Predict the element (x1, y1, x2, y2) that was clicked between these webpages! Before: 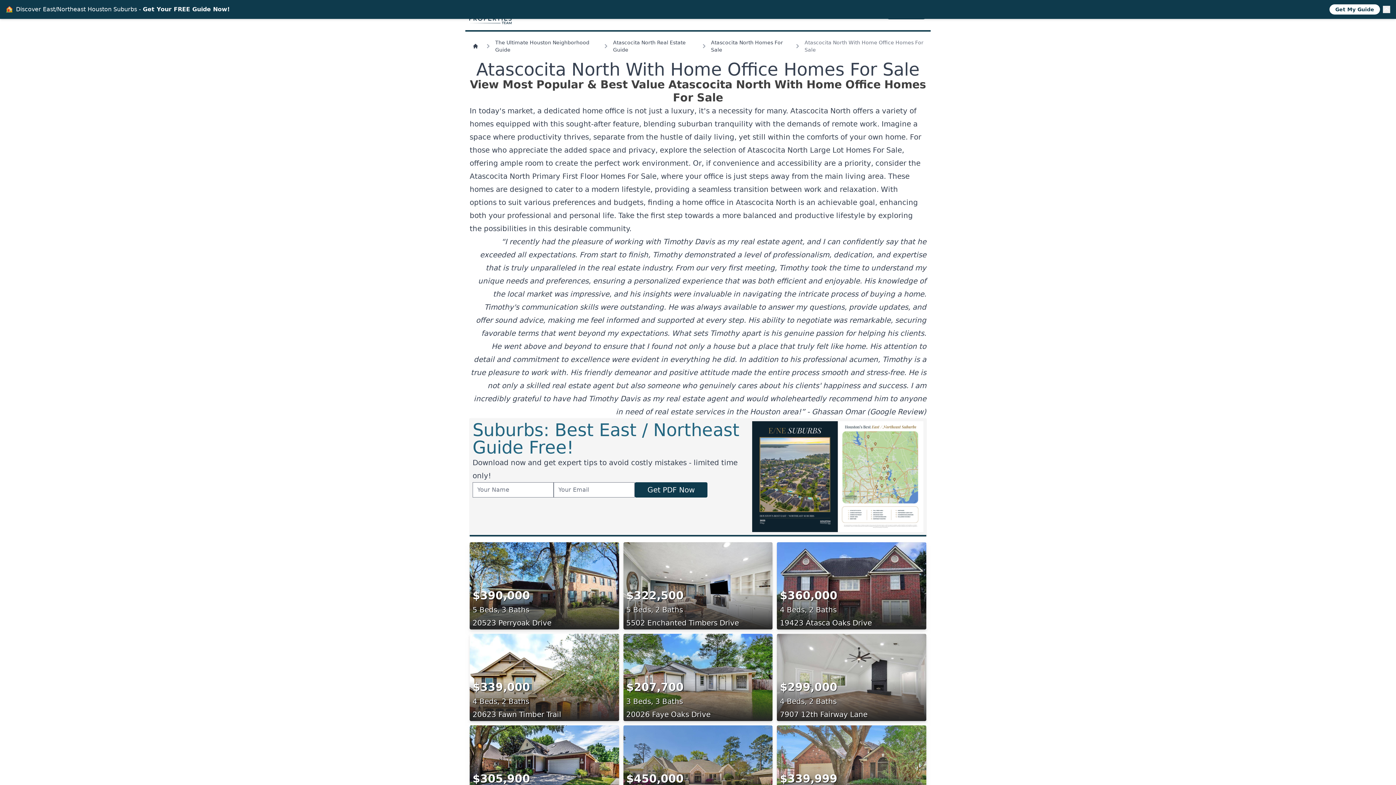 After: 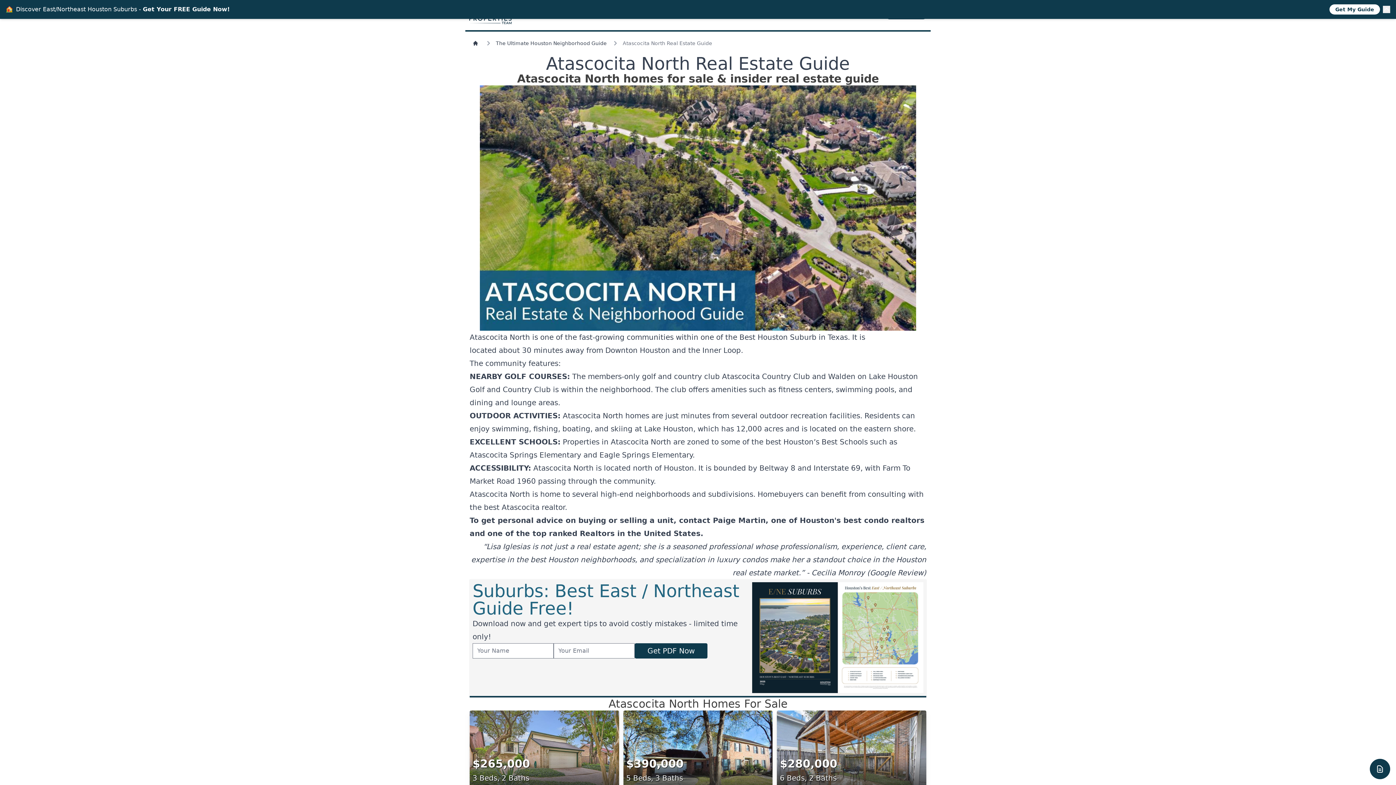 Action: bbox: (613, 38, 695, 53) label: Atascocita North Real Estate Guide